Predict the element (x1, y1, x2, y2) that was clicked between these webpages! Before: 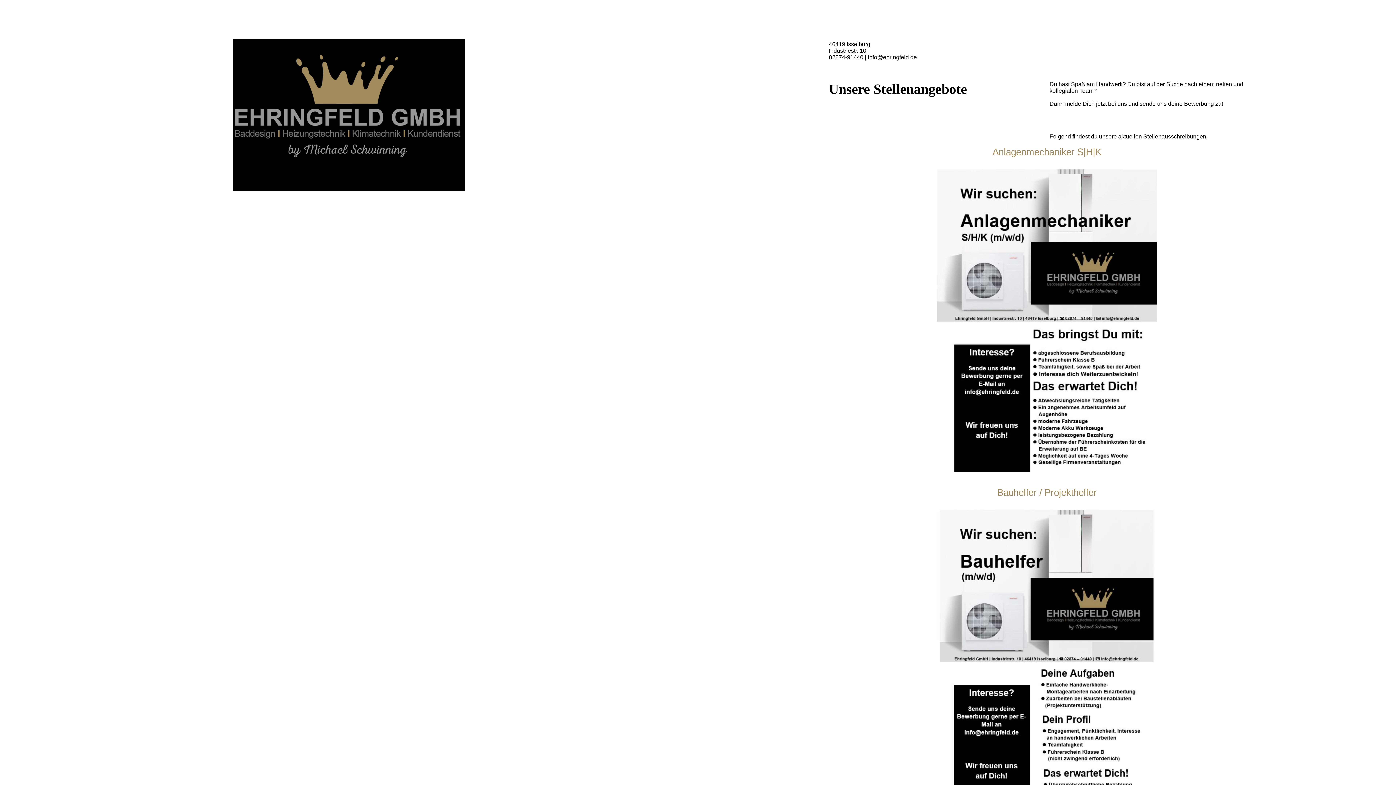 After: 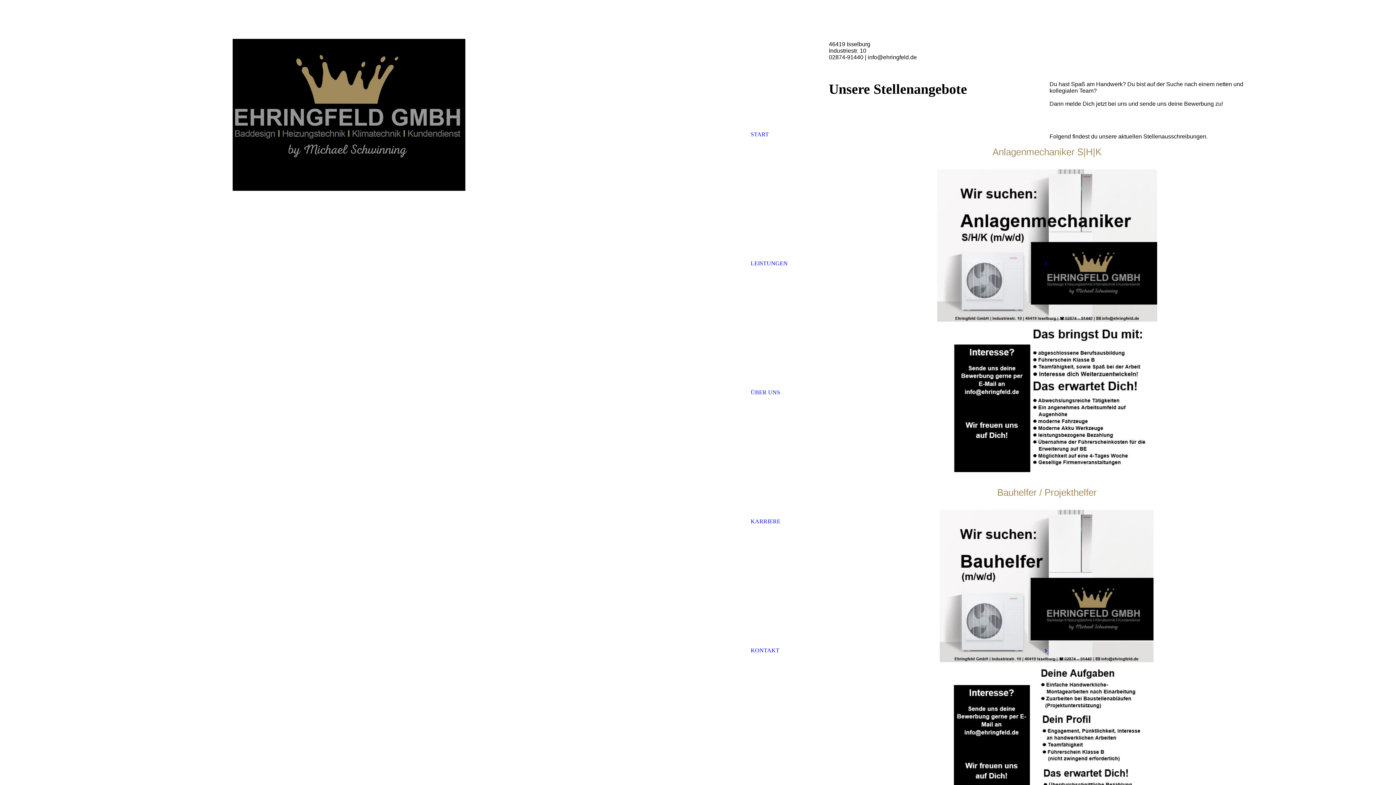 Action: bbox: (1365, 14, 1381, 30) label:  
 
 